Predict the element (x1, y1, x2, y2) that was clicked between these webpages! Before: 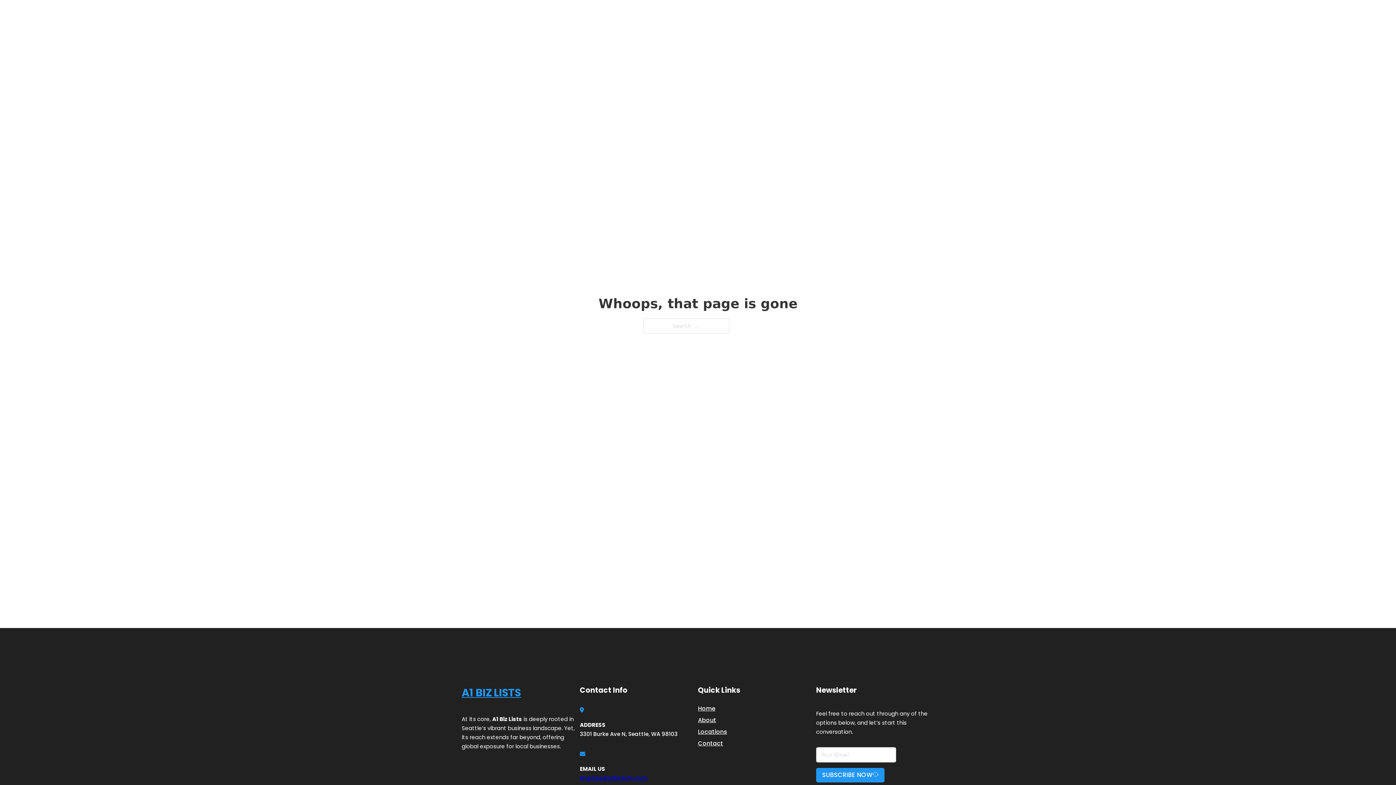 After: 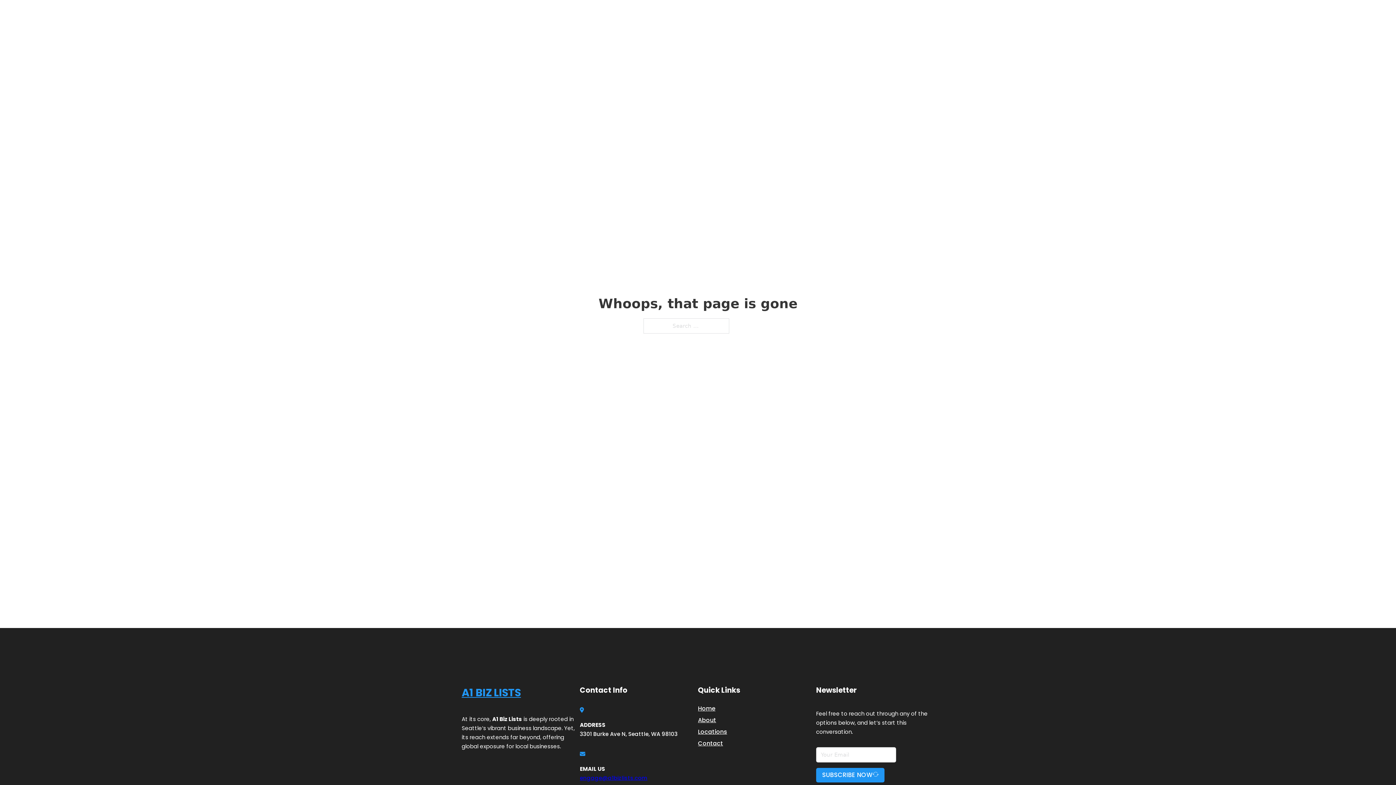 Action: label: engage@a1bizlists.com bbox: (580, 774, 647, 782)